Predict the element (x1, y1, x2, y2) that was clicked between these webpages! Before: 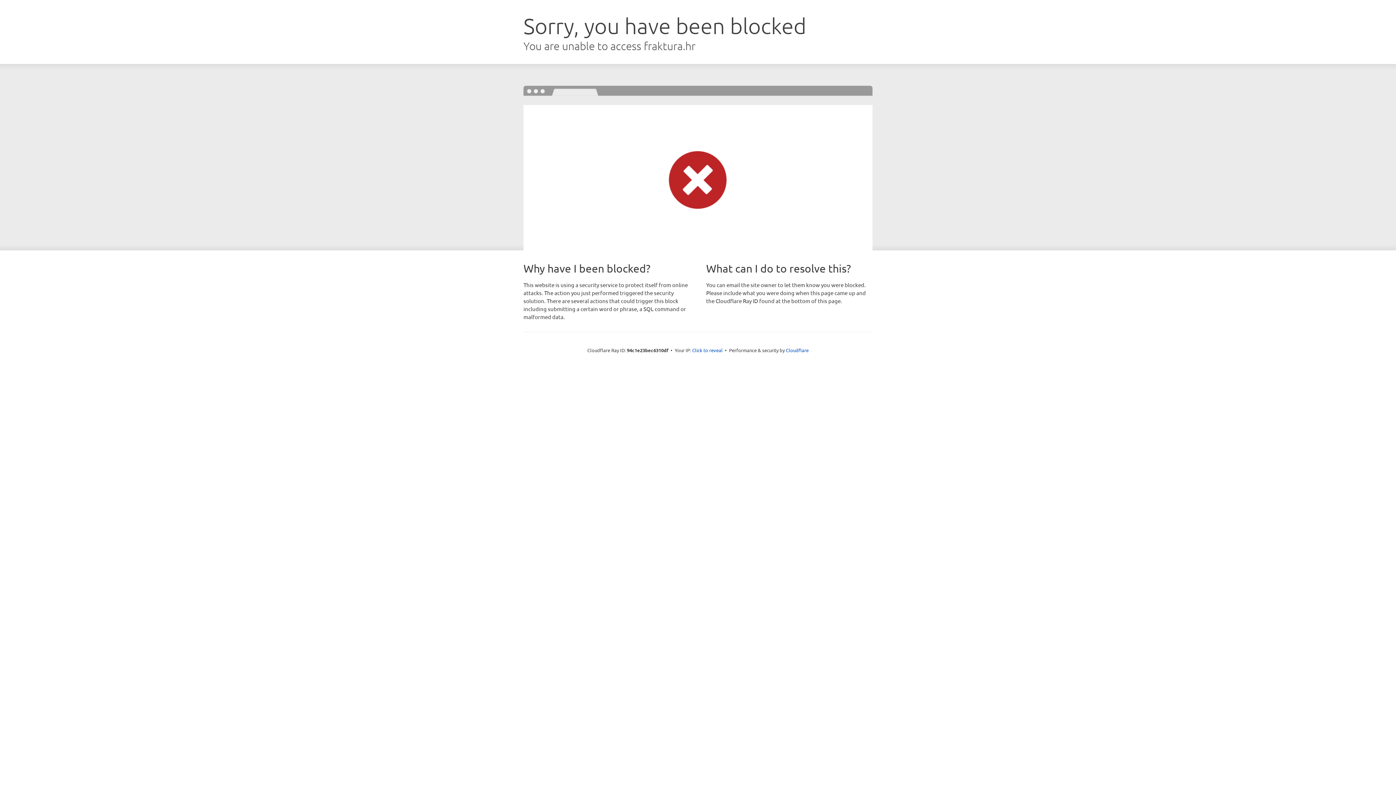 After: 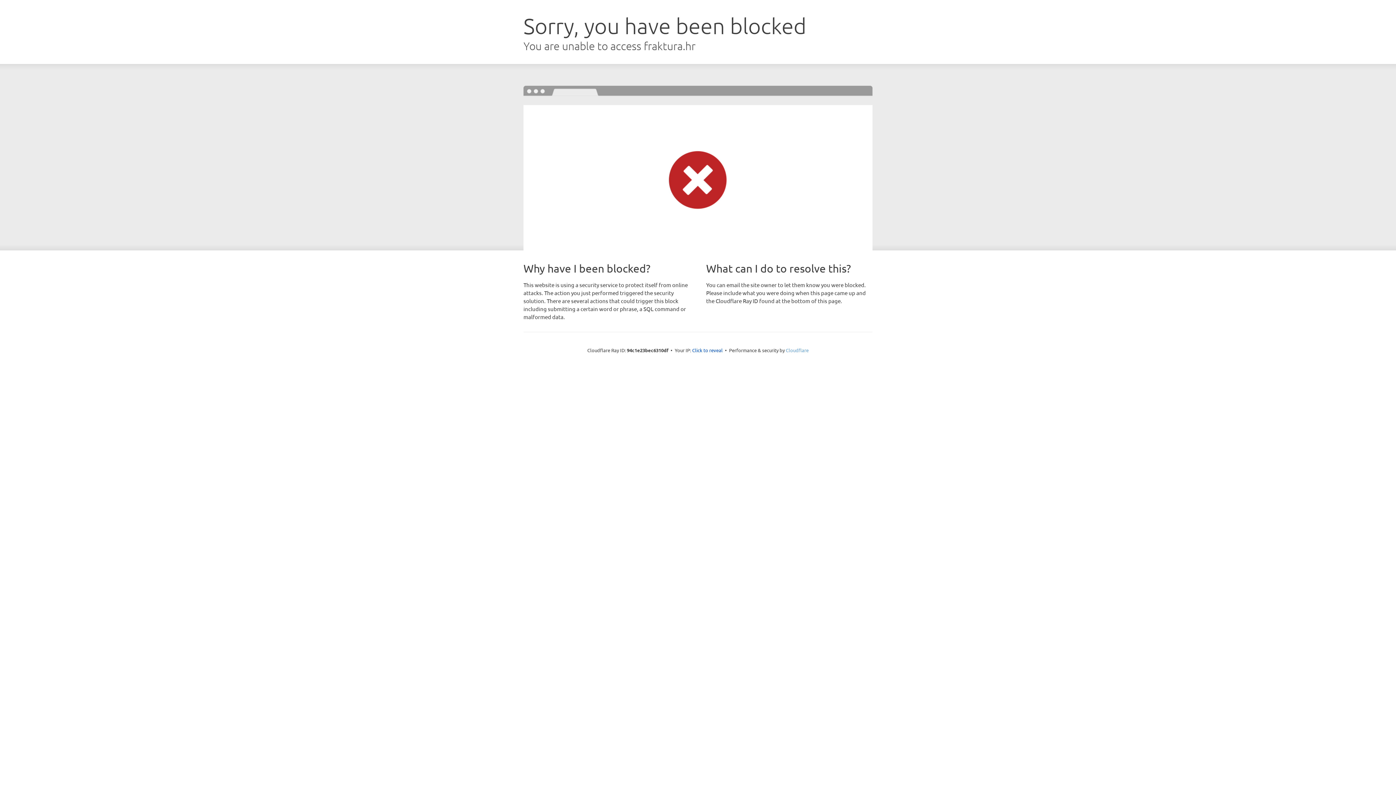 Action: bbox: (786, 347, 808, 353) label: Cloudflare